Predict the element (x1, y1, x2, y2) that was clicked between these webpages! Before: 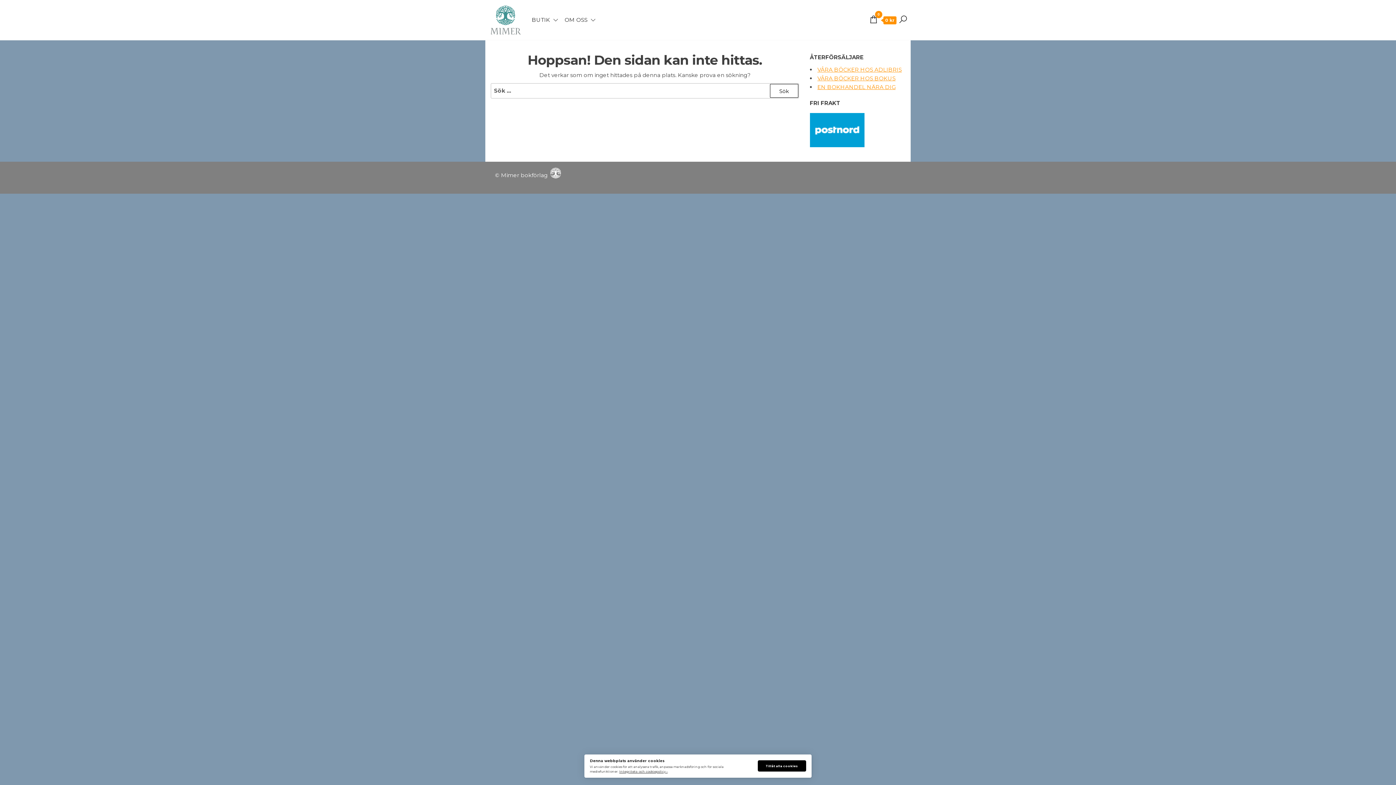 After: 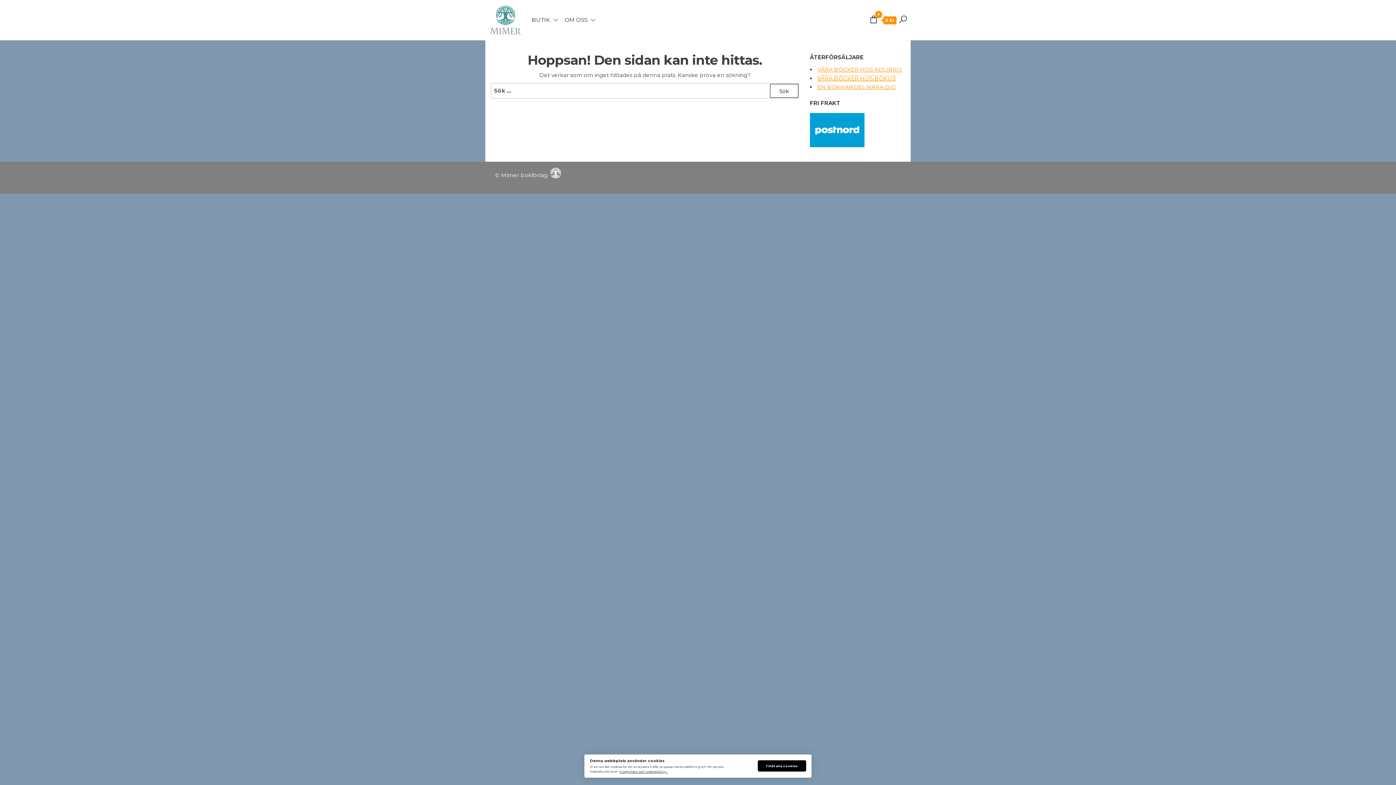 Action: bbox: (817, 74, 895, 81) label: VÅRA BÖCKER HOS BOKUS